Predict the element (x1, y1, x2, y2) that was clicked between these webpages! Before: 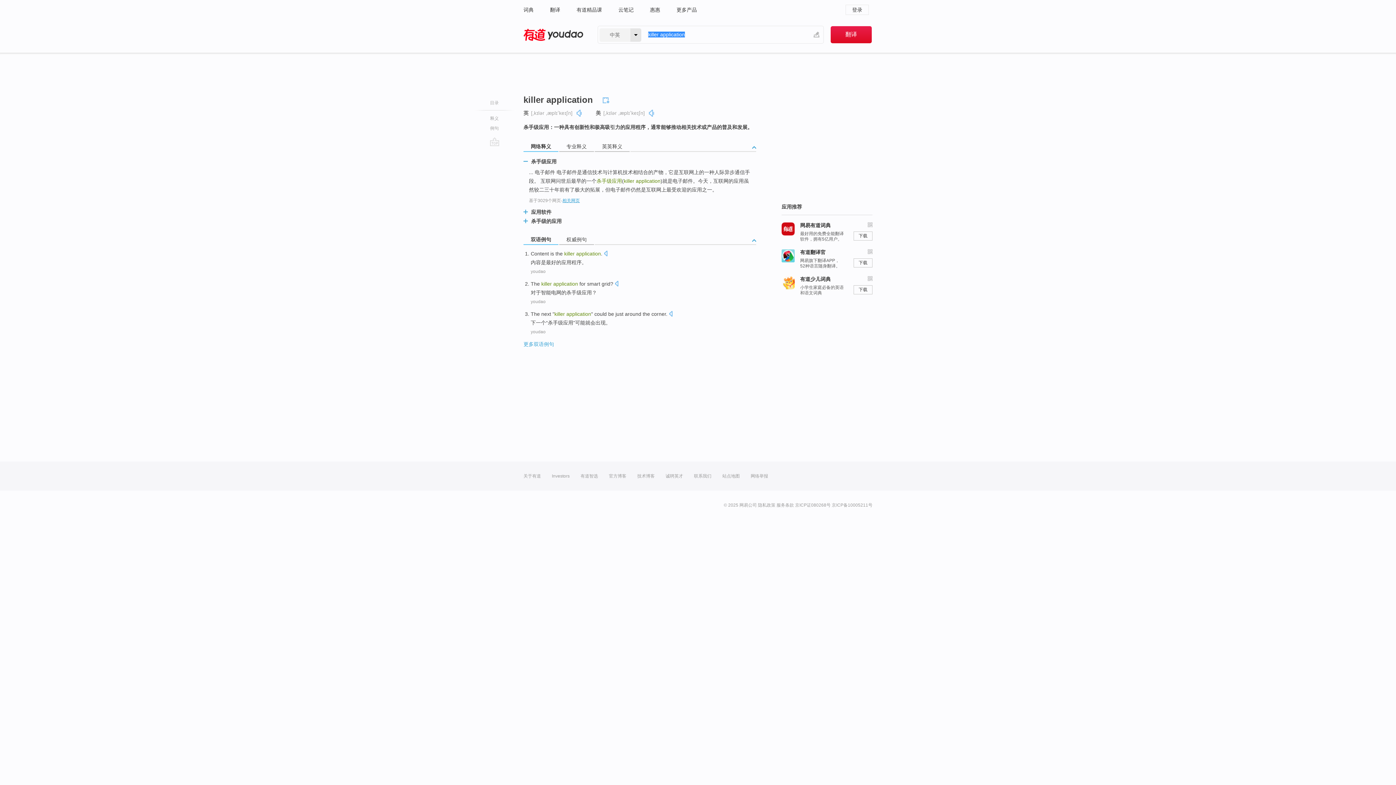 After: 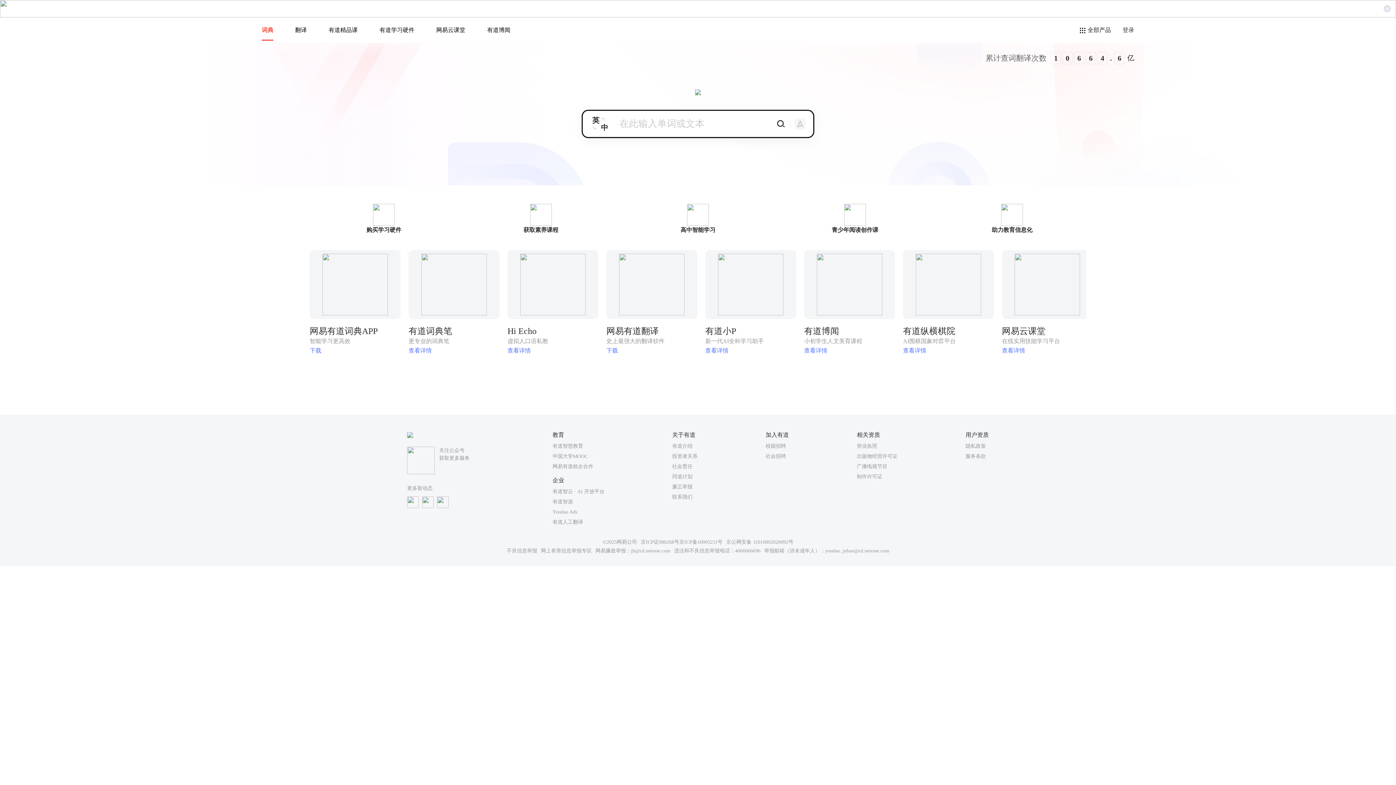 Action: label: 有道 - 网易旗下搜索 bbox: (523, 28, 583, 41)